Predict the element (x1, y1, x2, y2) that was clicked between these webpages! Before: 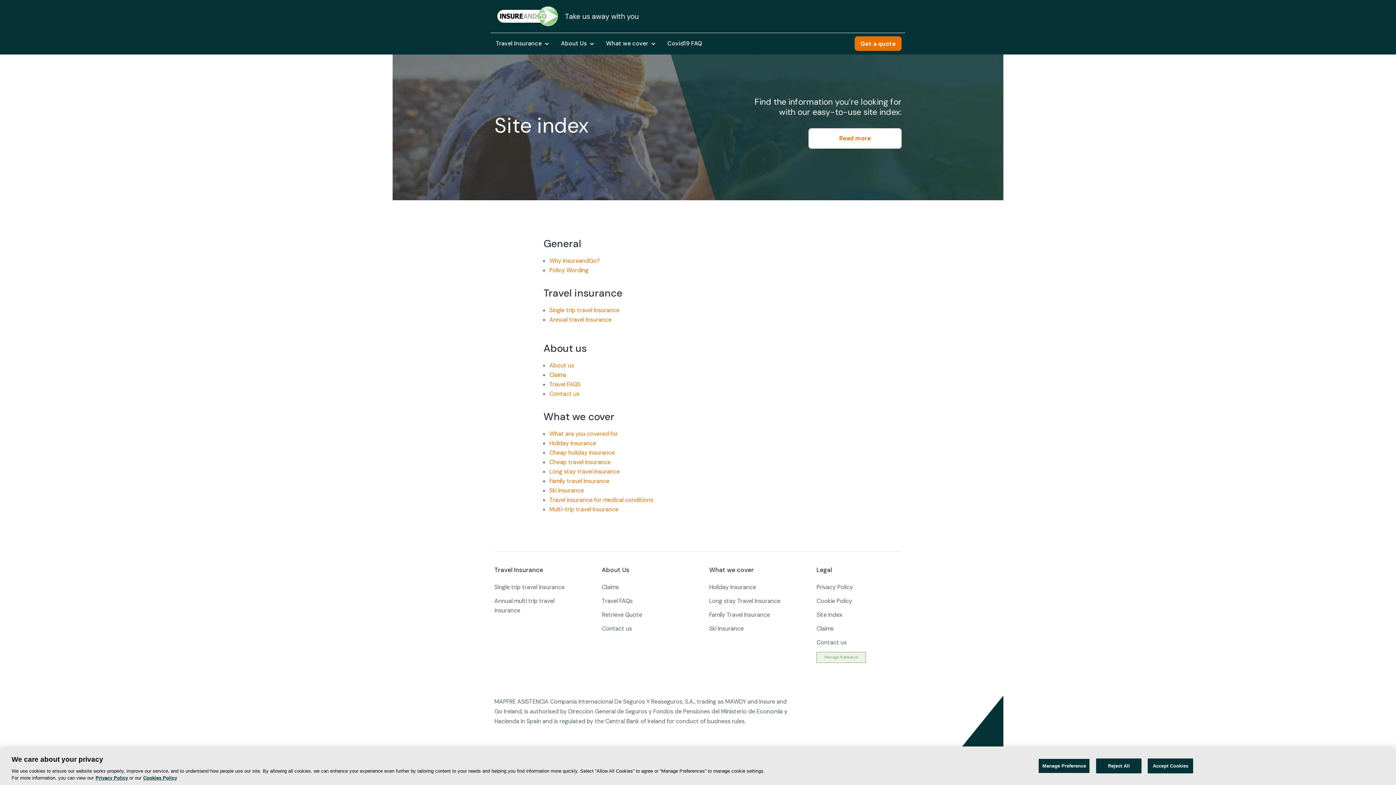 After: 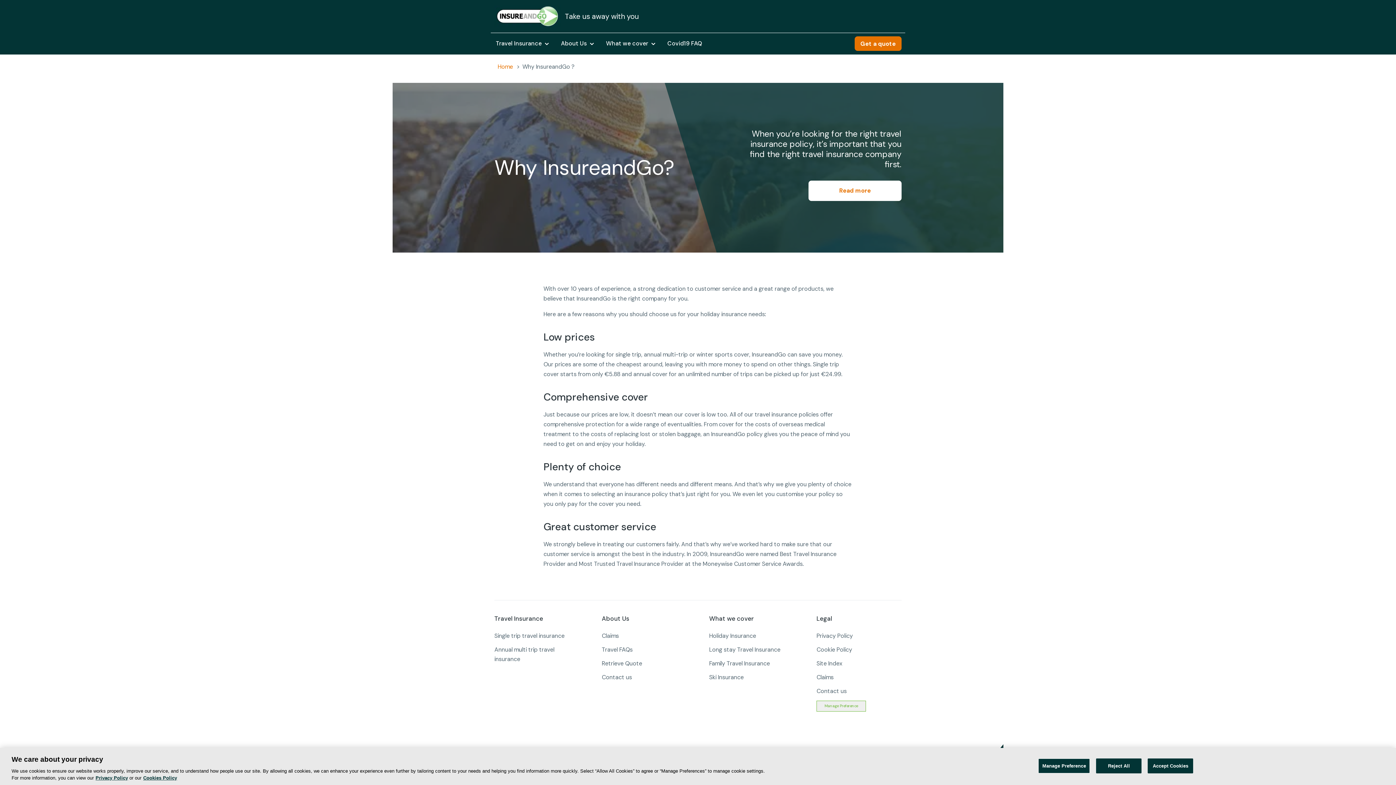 Action: bbox: (549, 257, 600, 265) label: Why InsureandGo?